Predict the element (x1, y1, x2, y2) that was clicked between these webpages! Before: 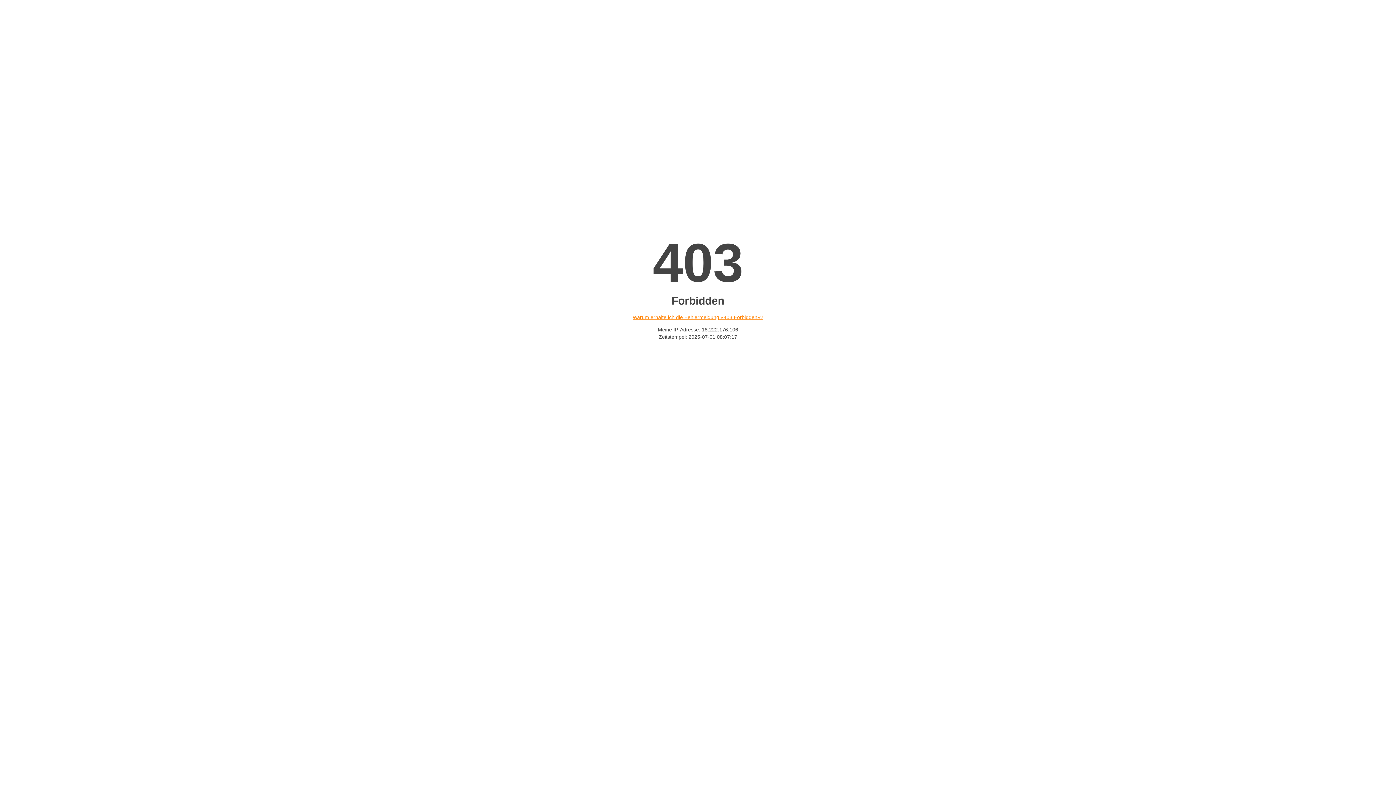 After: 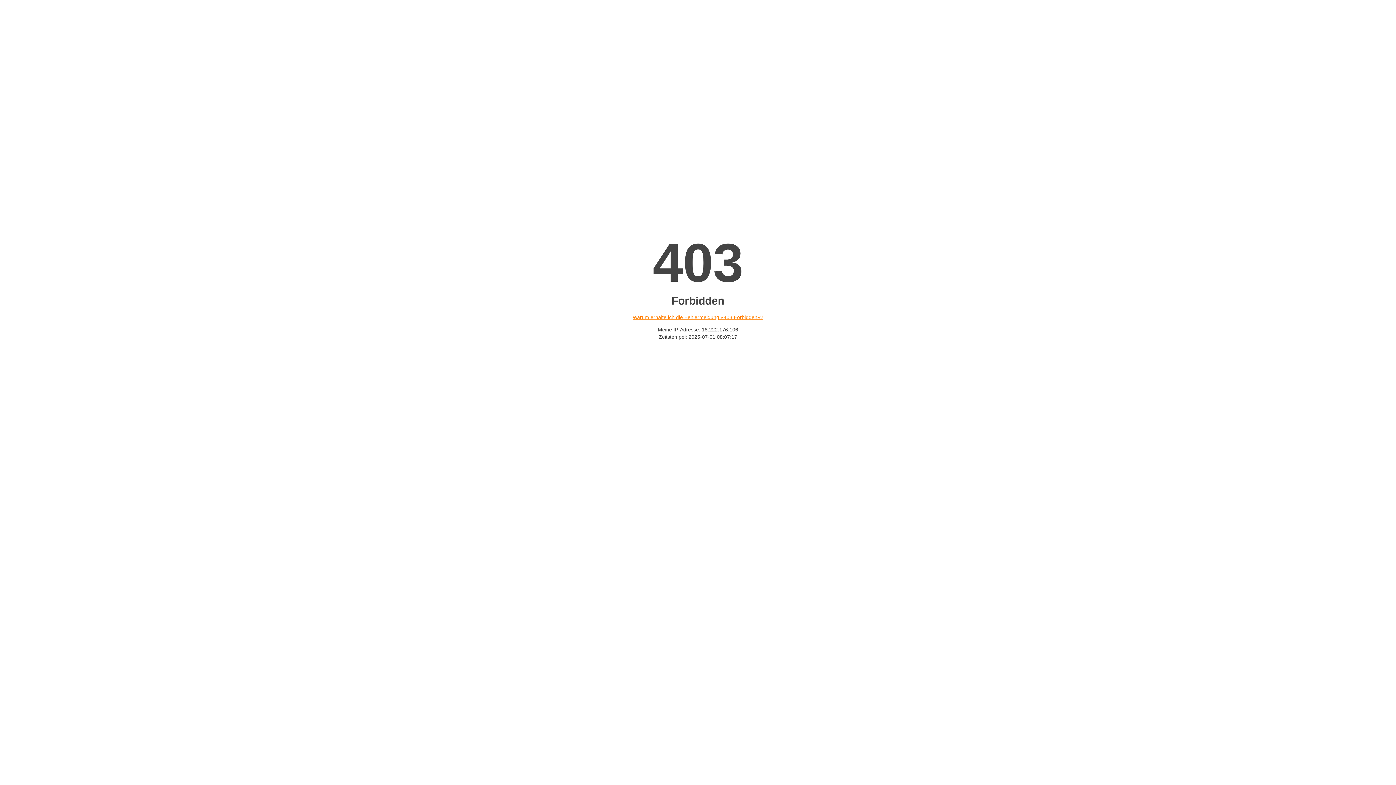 Action: bbox: (632, 314, 763, 320) label: Warum erhalte ich die Fehlermeldung «403 Forbidden»?